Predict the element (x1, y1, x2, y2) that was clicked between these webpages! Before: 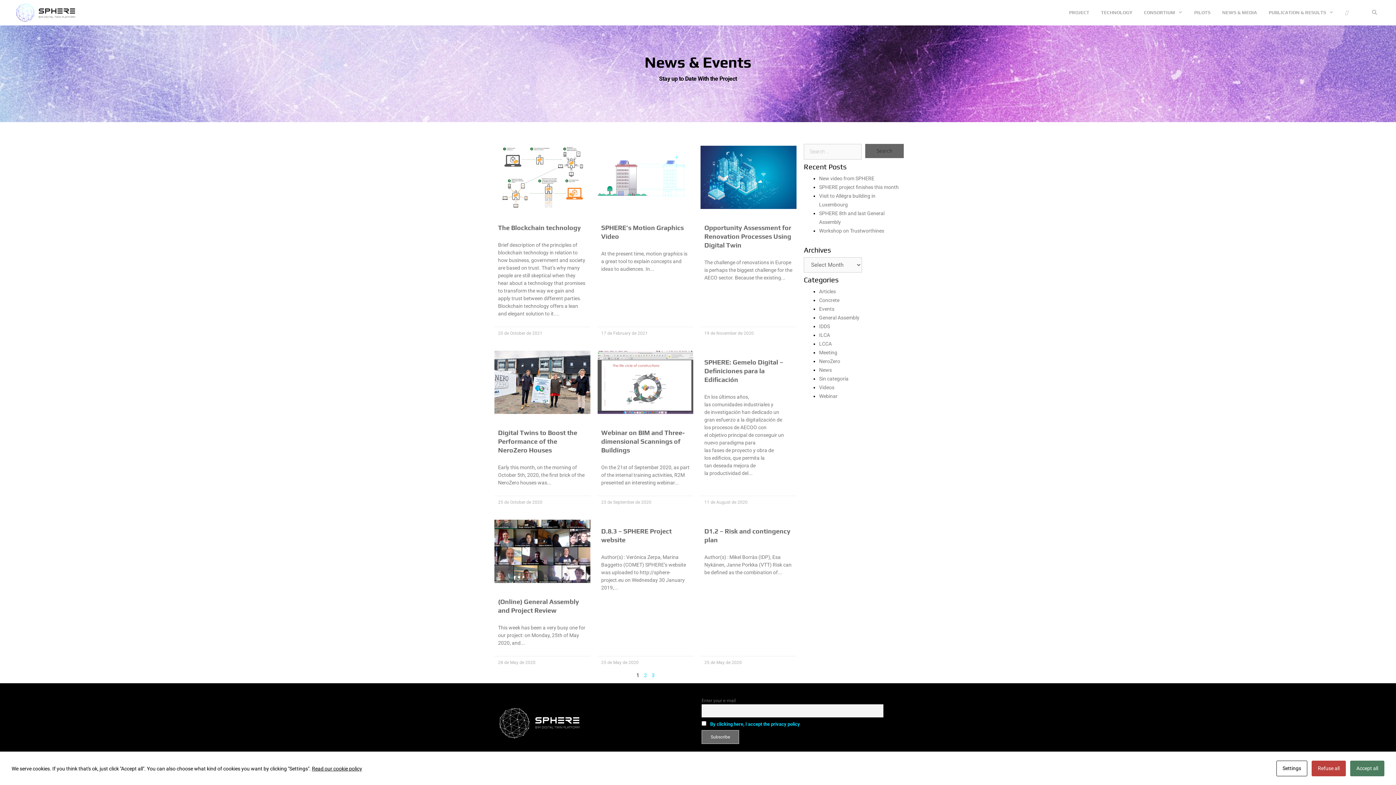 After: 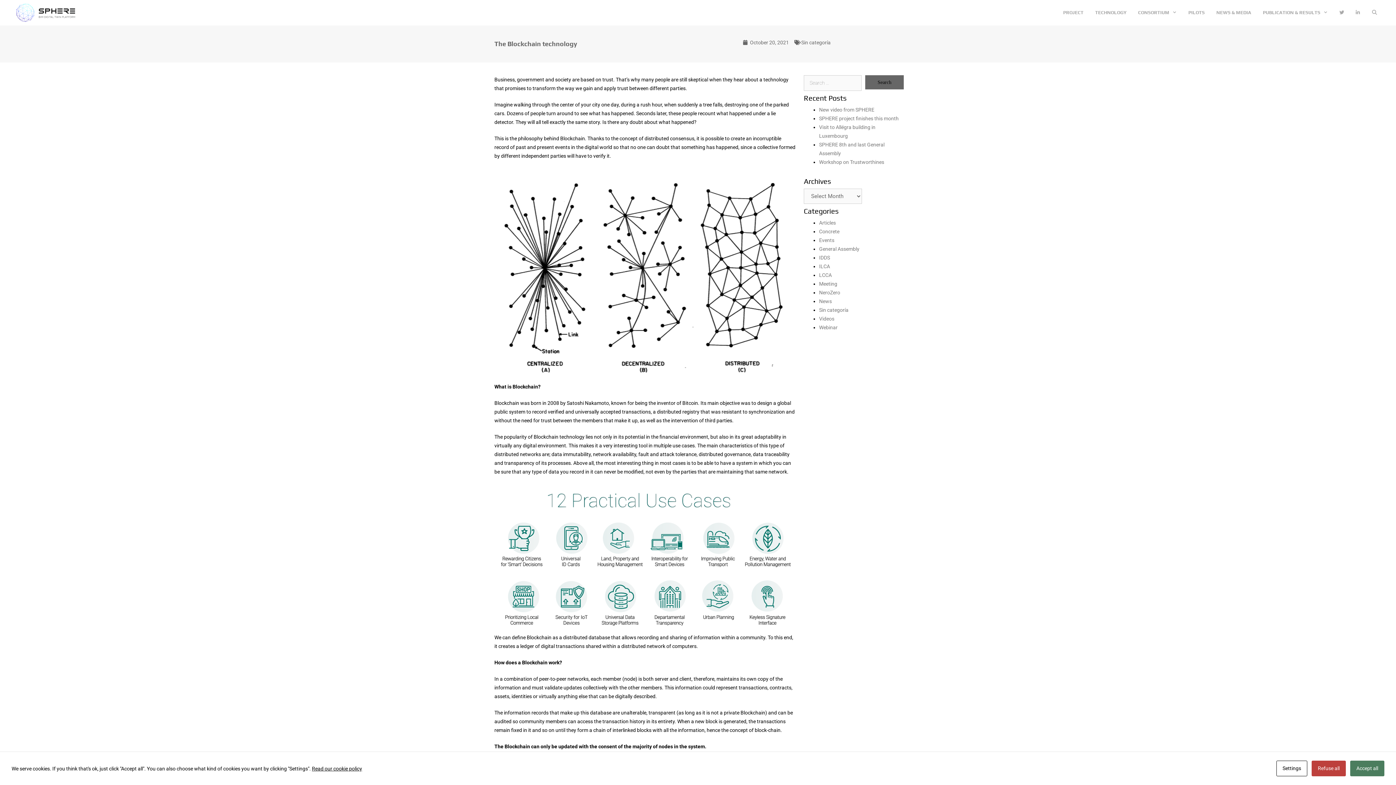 Action: bbox: (494, 145, 590, 209)